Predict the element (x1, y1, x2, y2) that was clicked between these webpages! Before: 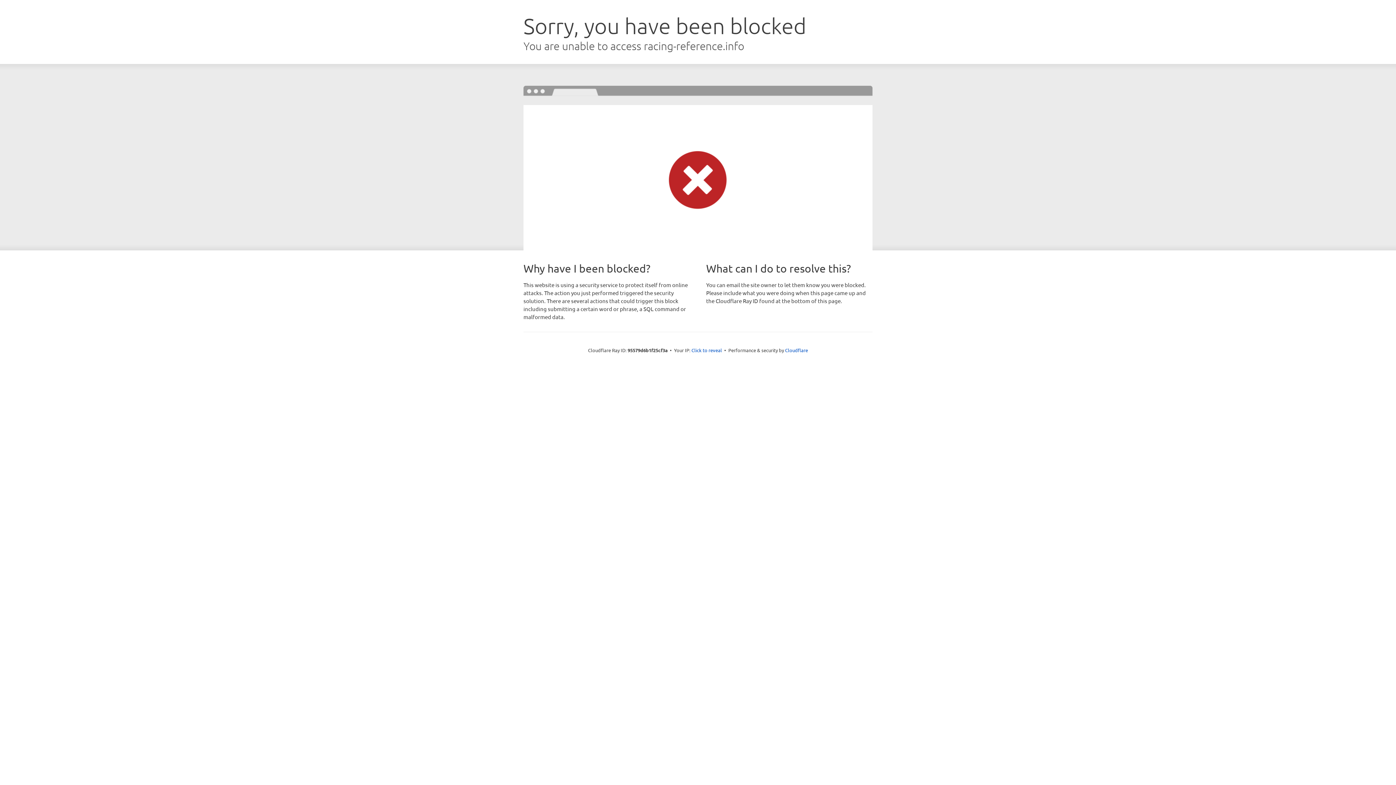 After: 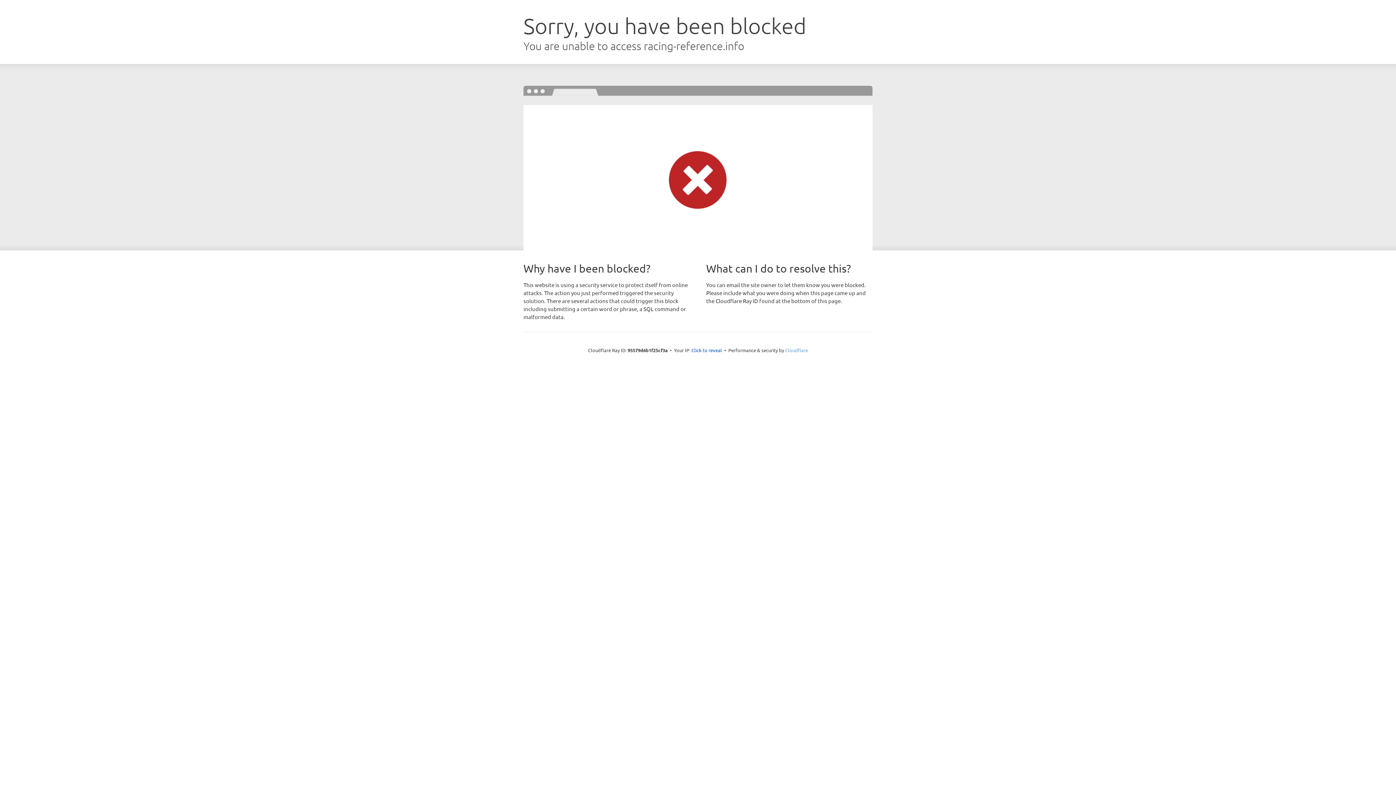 Action: label: Cloudflare bbox: (785, 347, 808, 353)